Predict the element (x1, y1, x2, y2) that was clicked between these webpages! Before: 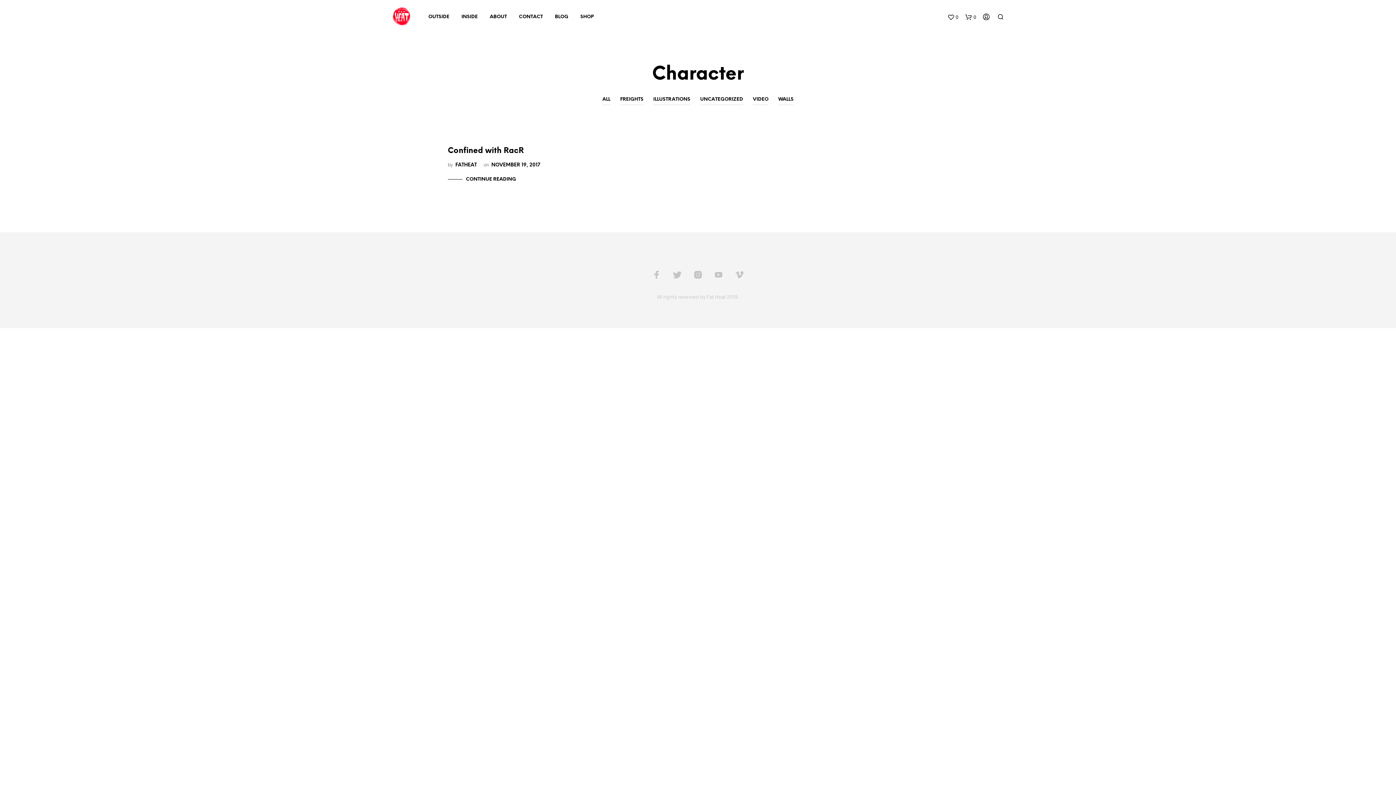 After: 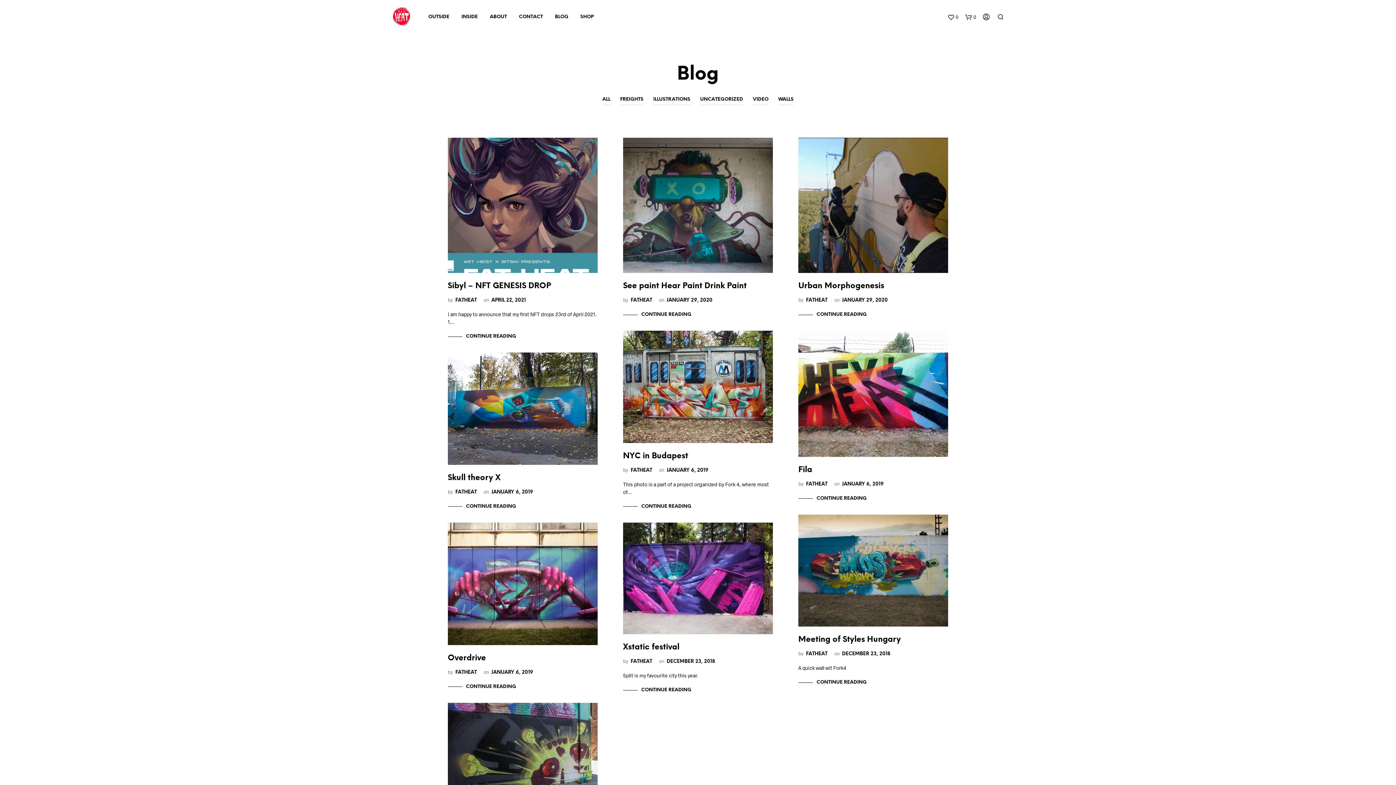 Action: label: BLOG bbox: (549, 10, 573, 22)